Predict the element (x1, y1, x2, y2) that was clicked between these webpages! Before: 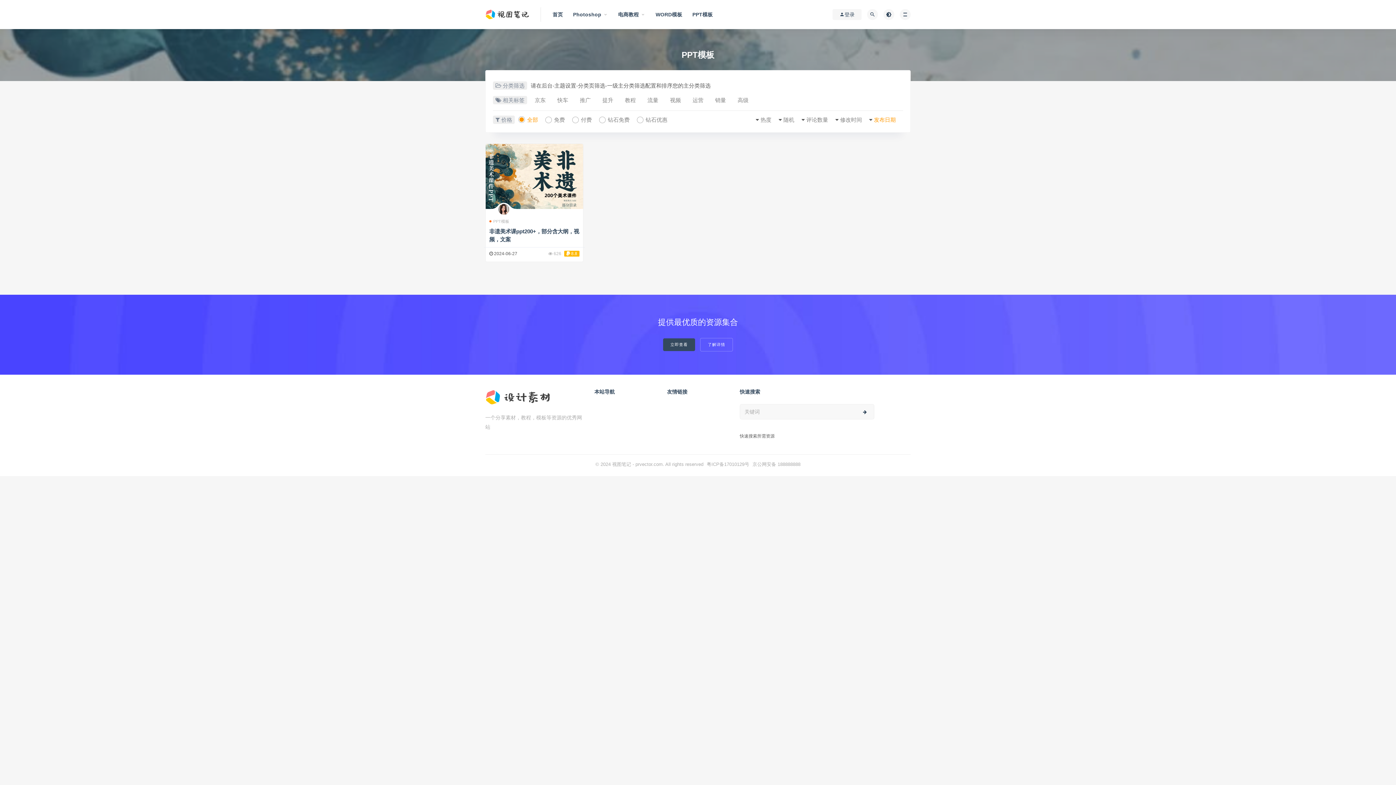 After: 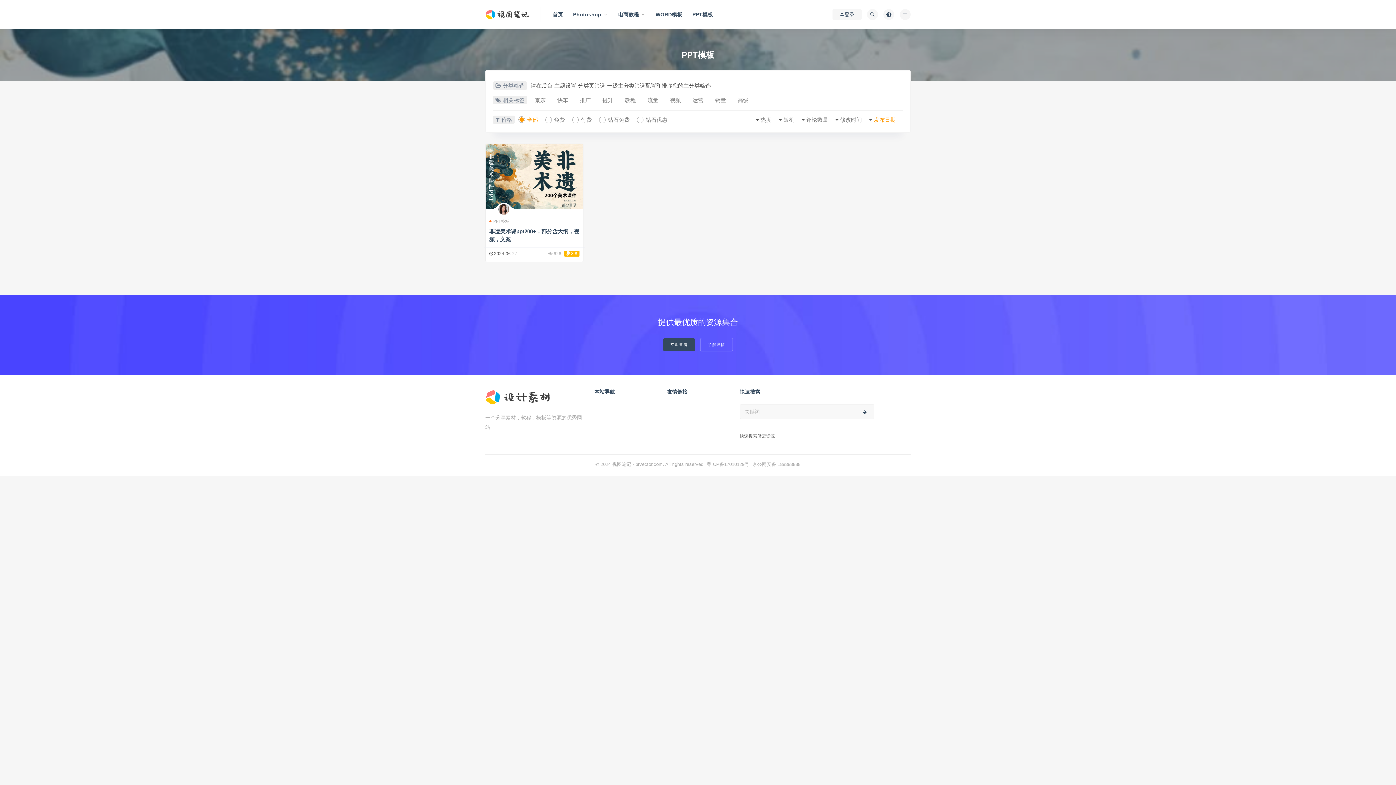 Action: bbox: (692, 0, 712, 29) label: PPT模板